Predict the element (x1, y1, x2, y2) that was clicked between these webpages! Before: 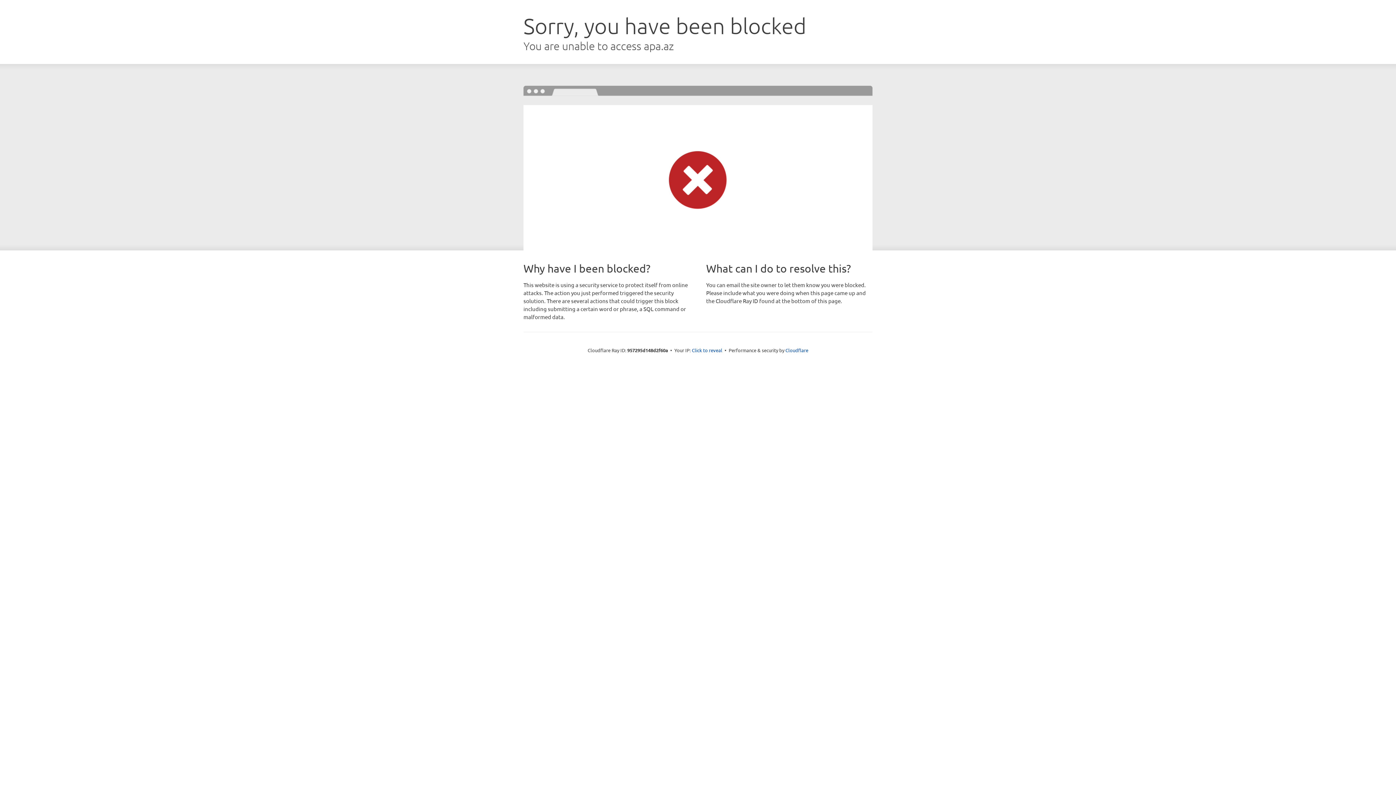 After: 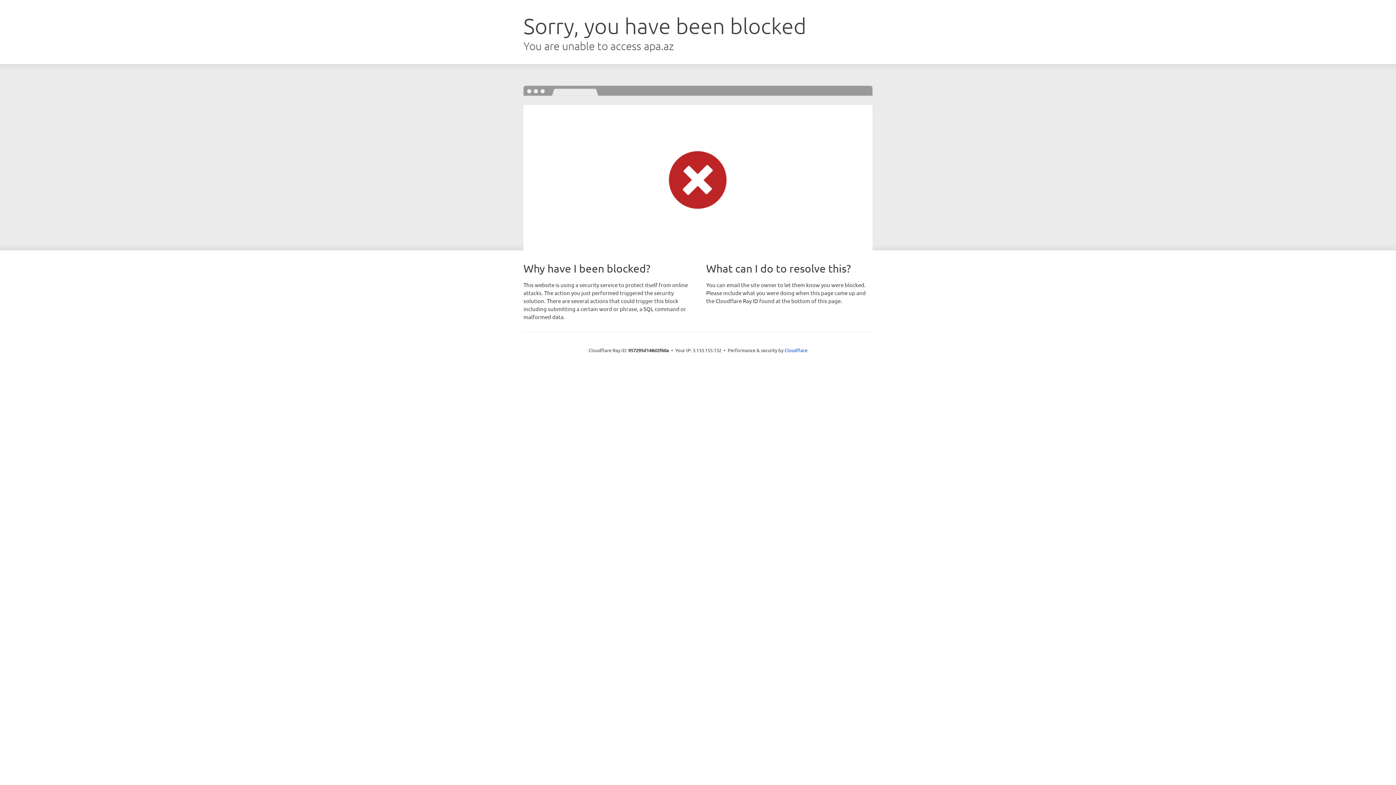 Action: label: Click to reveal bbox: (692, 346, 722, 353)